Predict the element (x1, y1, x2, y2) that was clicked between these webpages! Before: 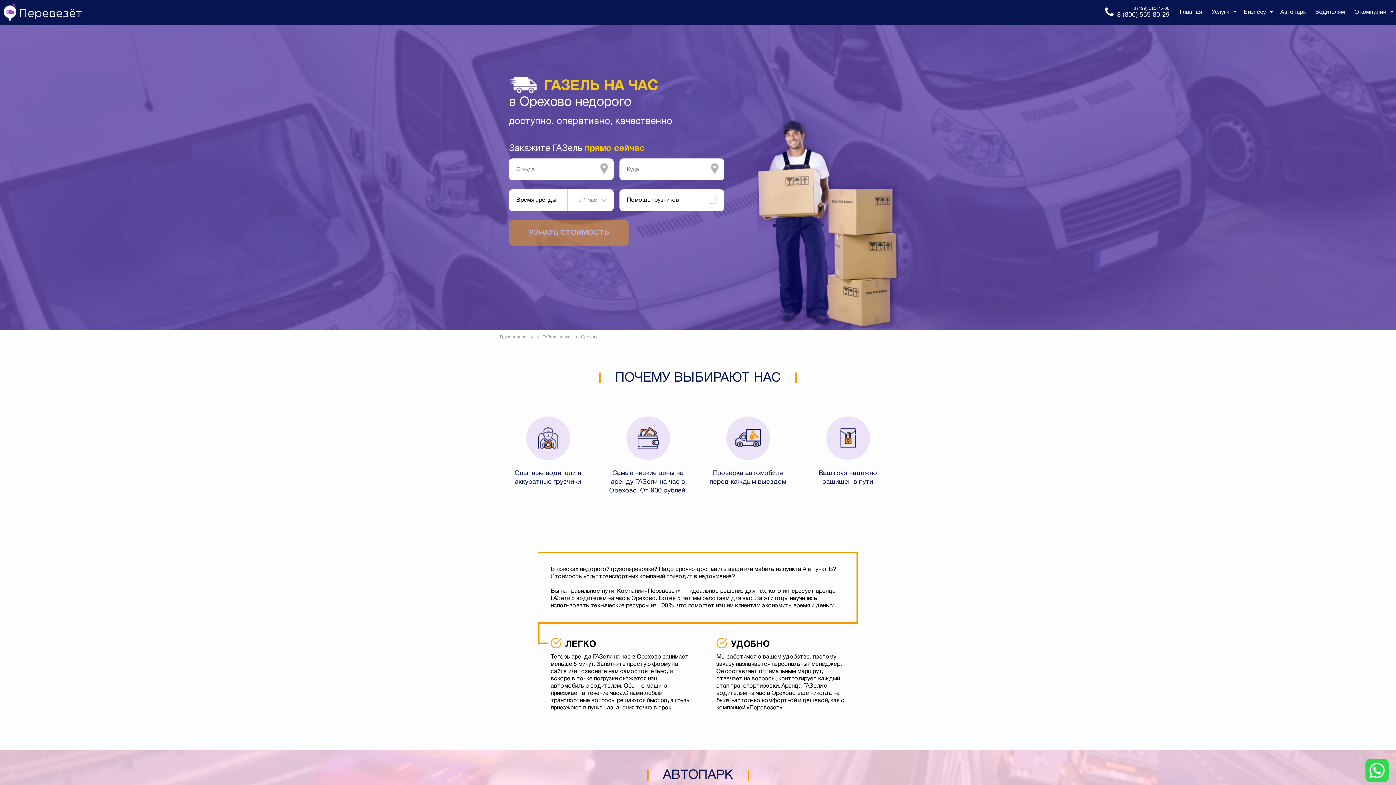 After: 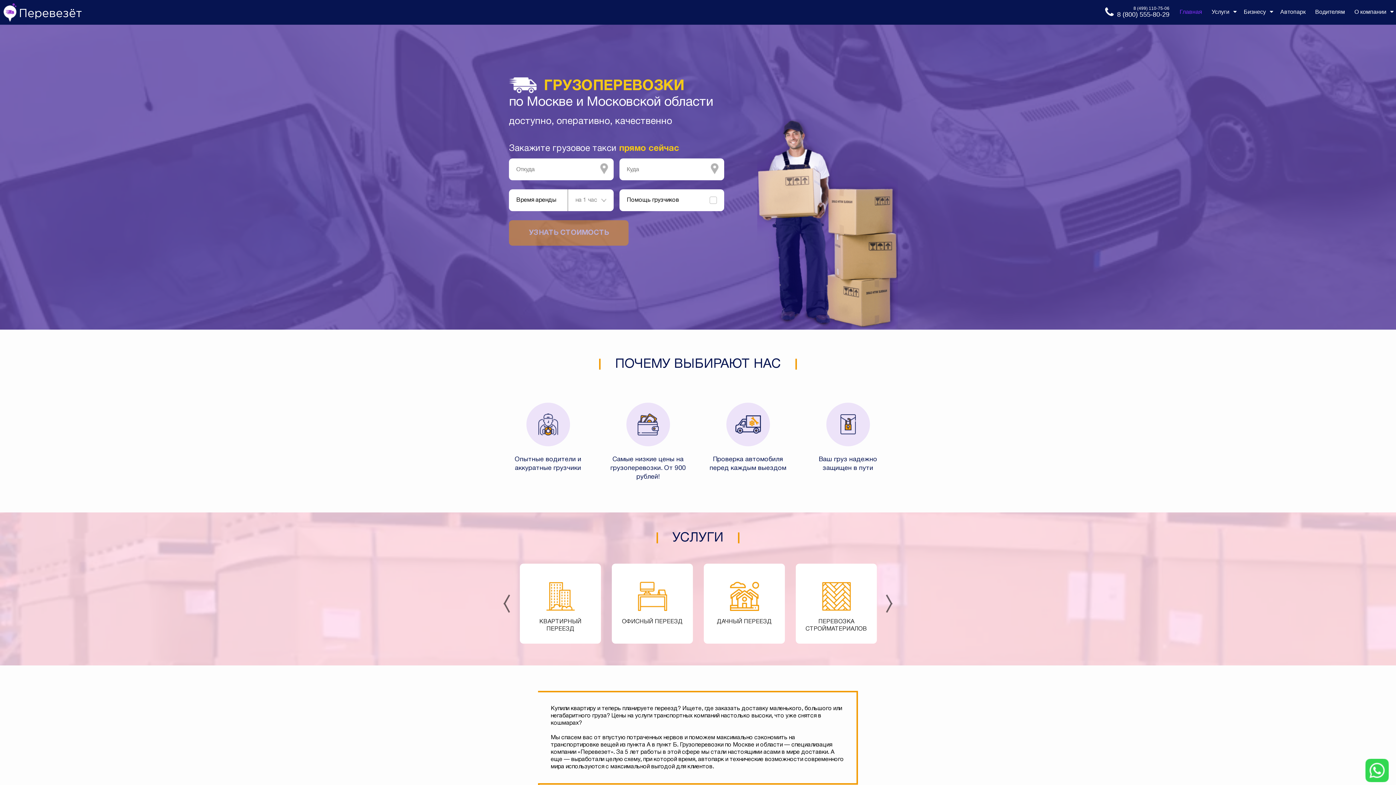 Action: bbox: (500, 334, 533, 339) label: Грузоперевозки